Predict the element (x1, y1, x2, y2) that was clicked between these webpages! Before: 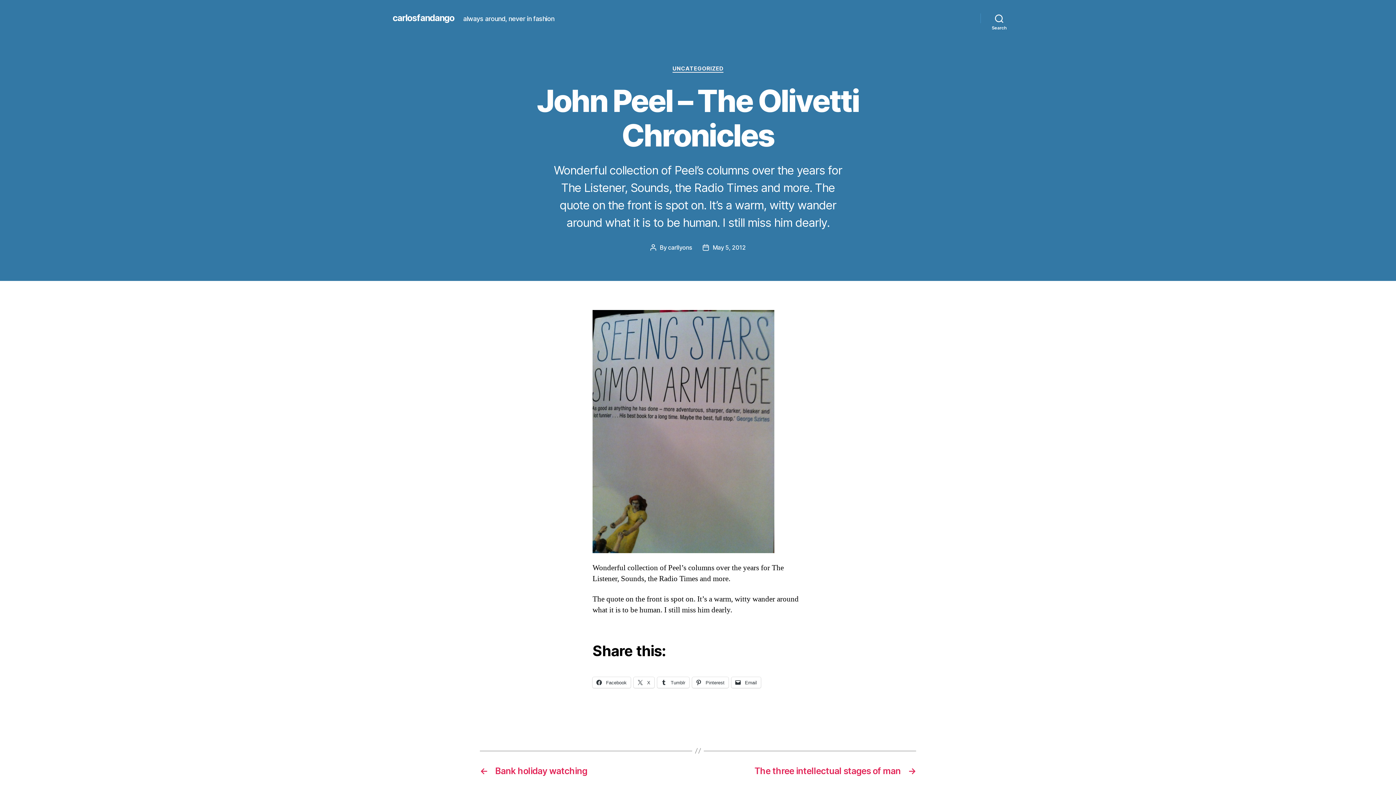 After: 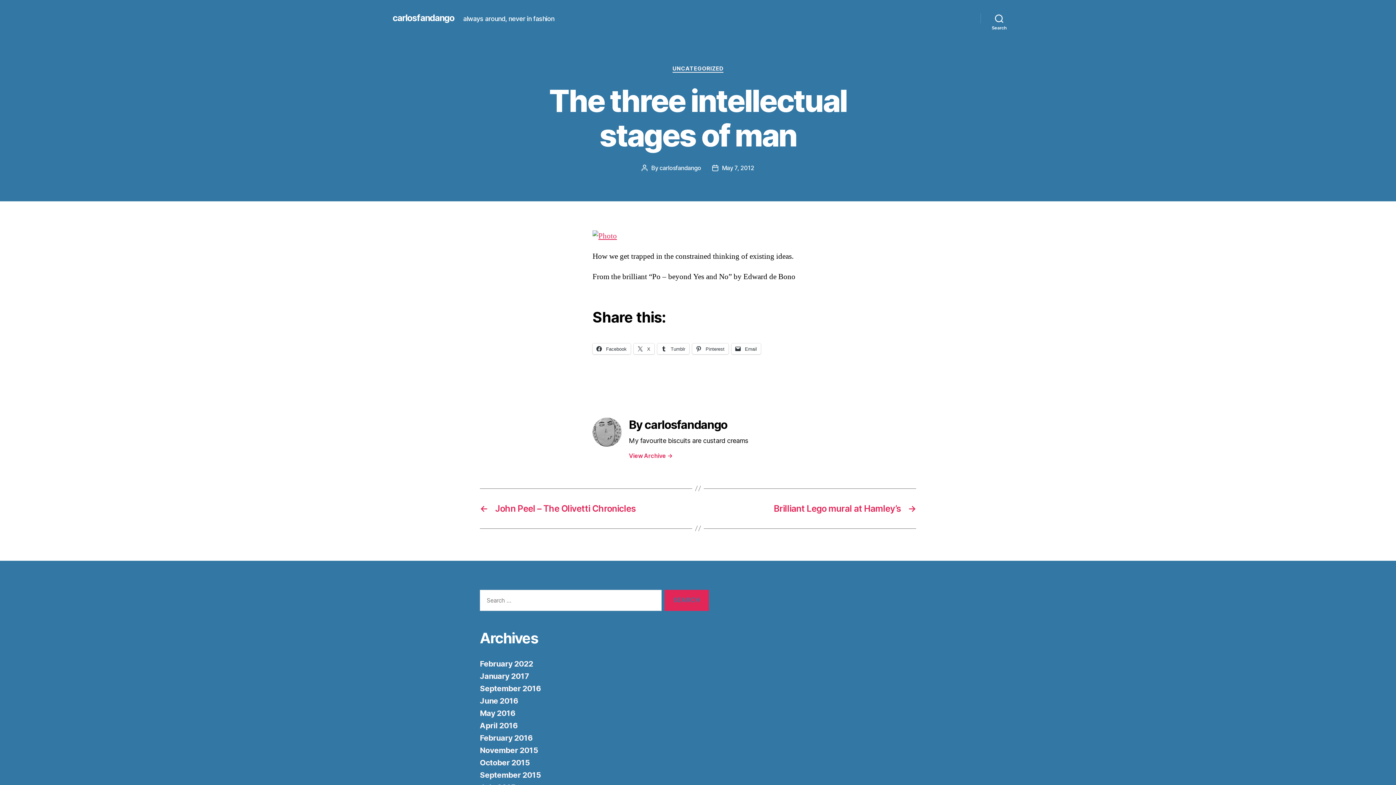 Action: bbox: (705, 766, 916, 776) label: →
The three intellectual stages of man